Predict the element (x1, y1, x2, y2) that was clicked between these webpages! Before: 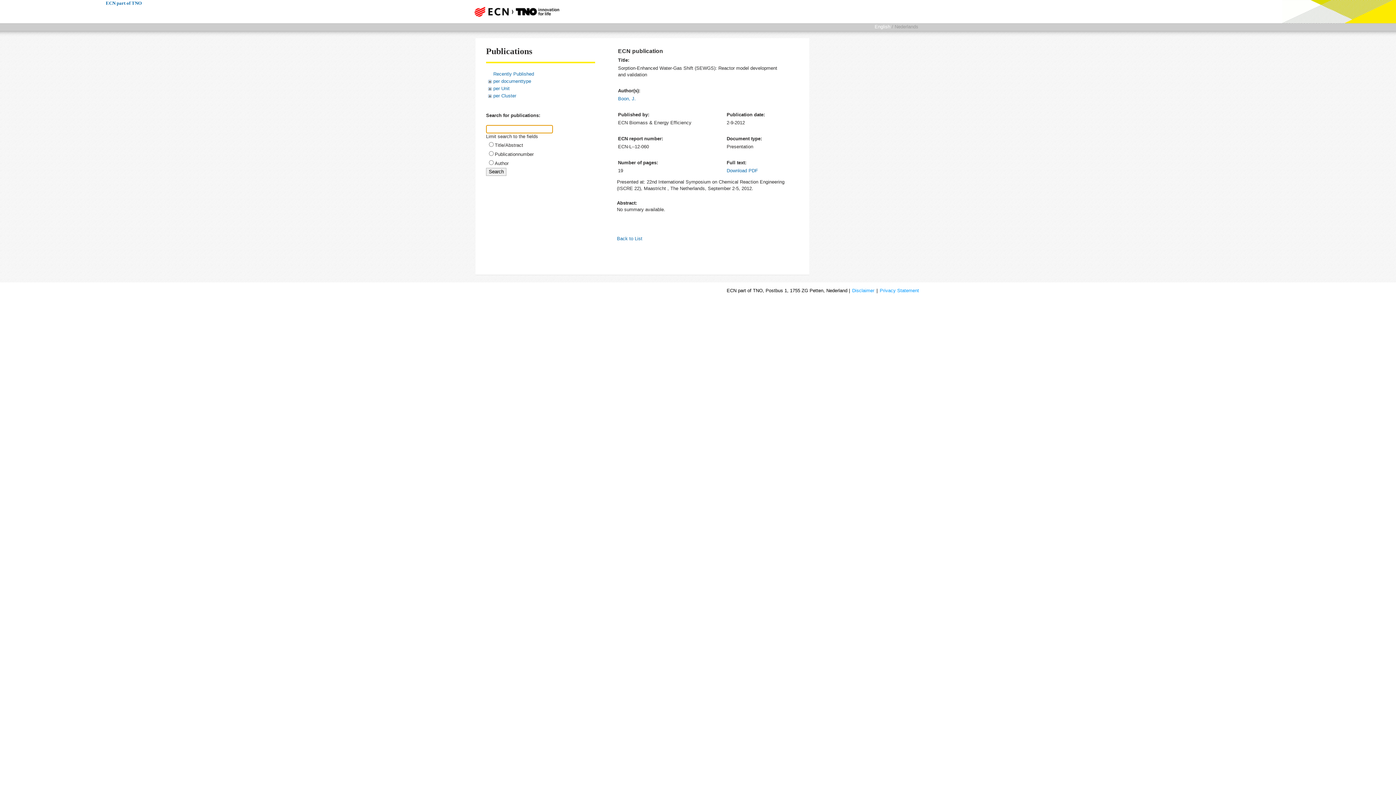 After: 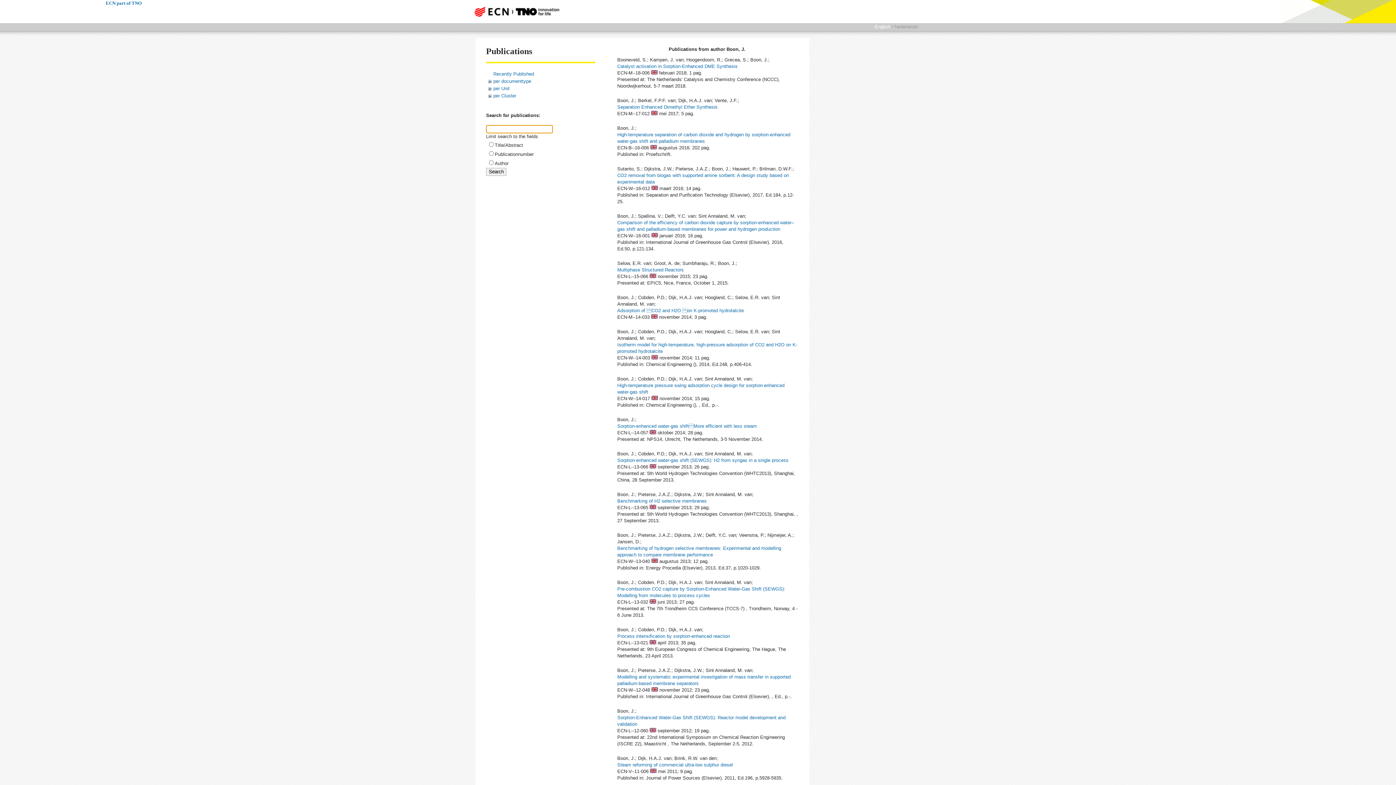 Action: bbox: (618, 96, 636, 101) label: Boon, J.